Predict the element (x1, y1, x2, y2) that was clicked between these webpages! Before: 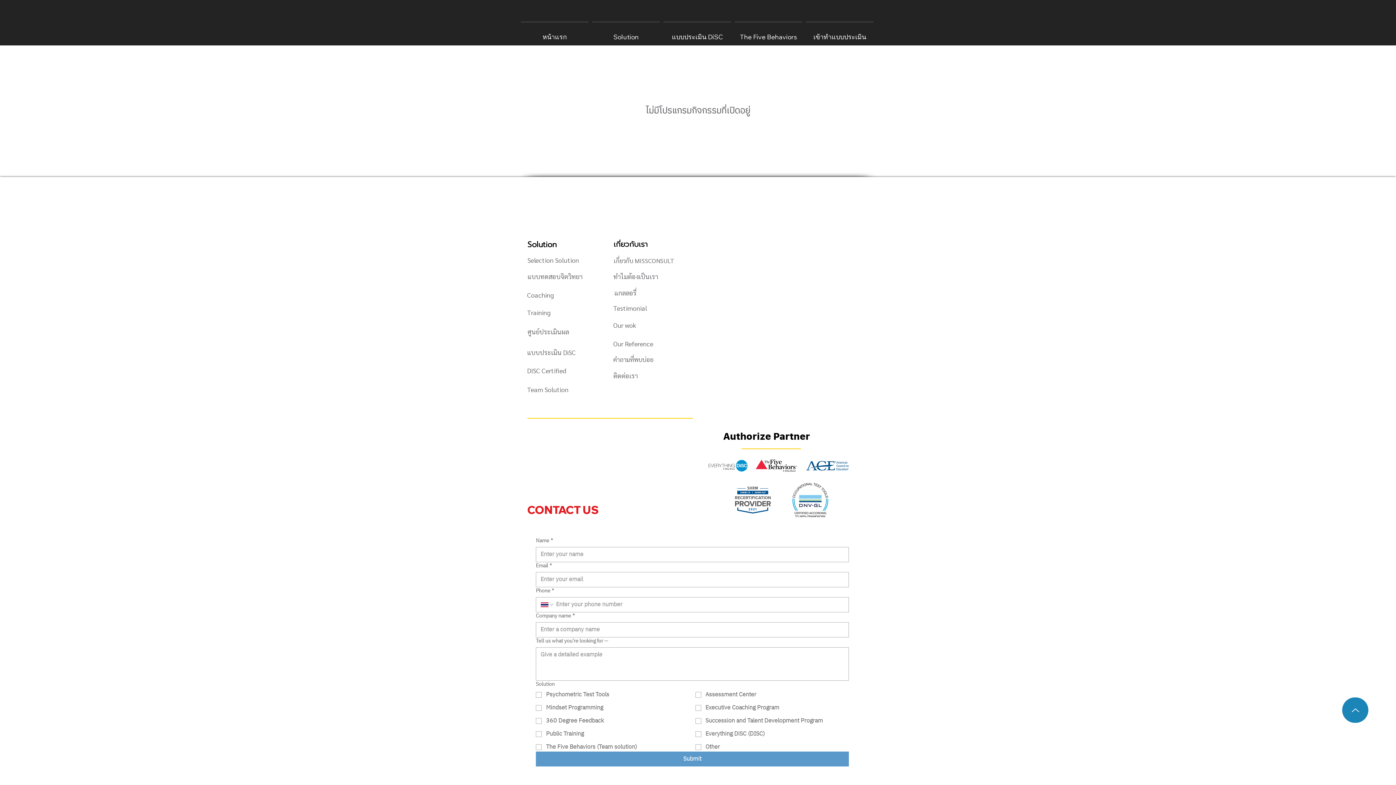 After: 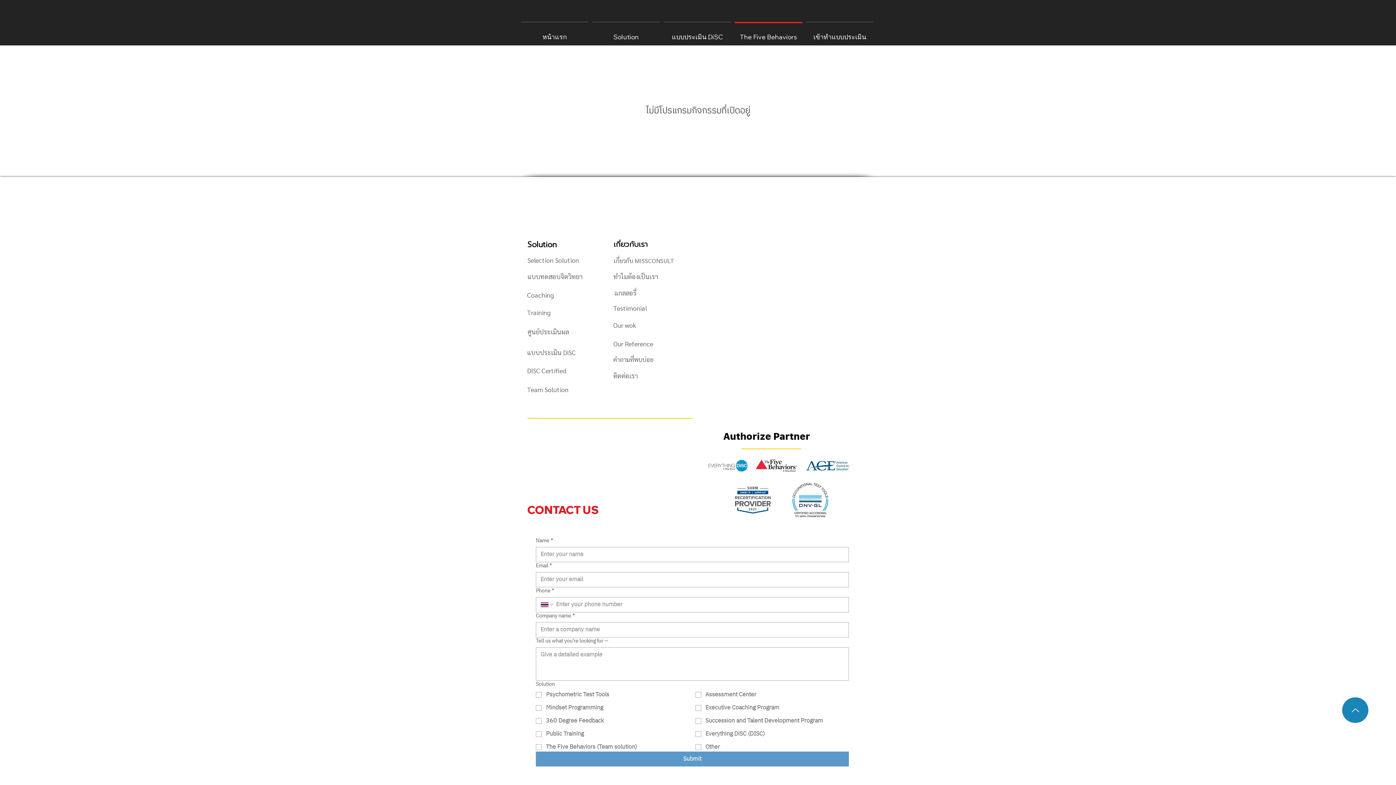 Action: label: The Five Behaviors bbox: (733, 21, 804, 45)